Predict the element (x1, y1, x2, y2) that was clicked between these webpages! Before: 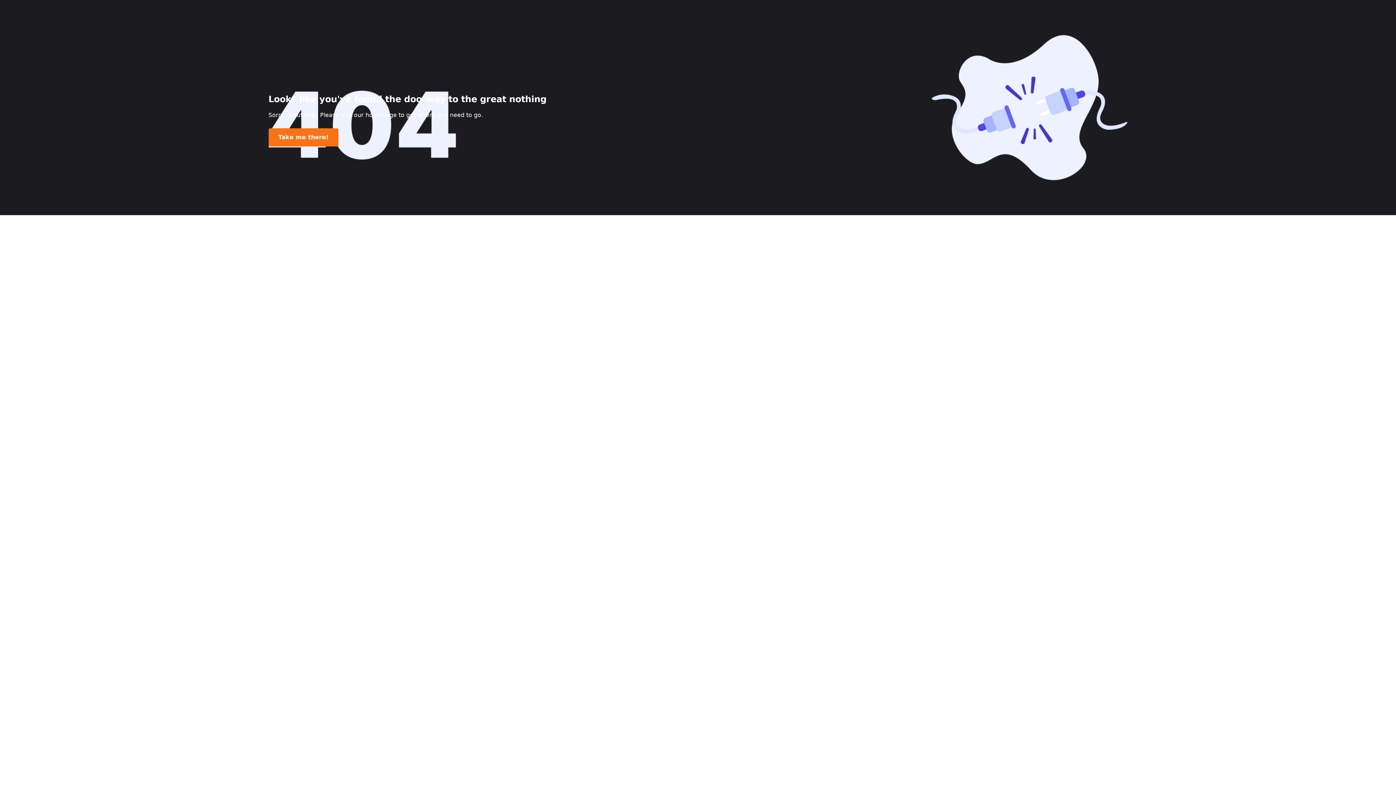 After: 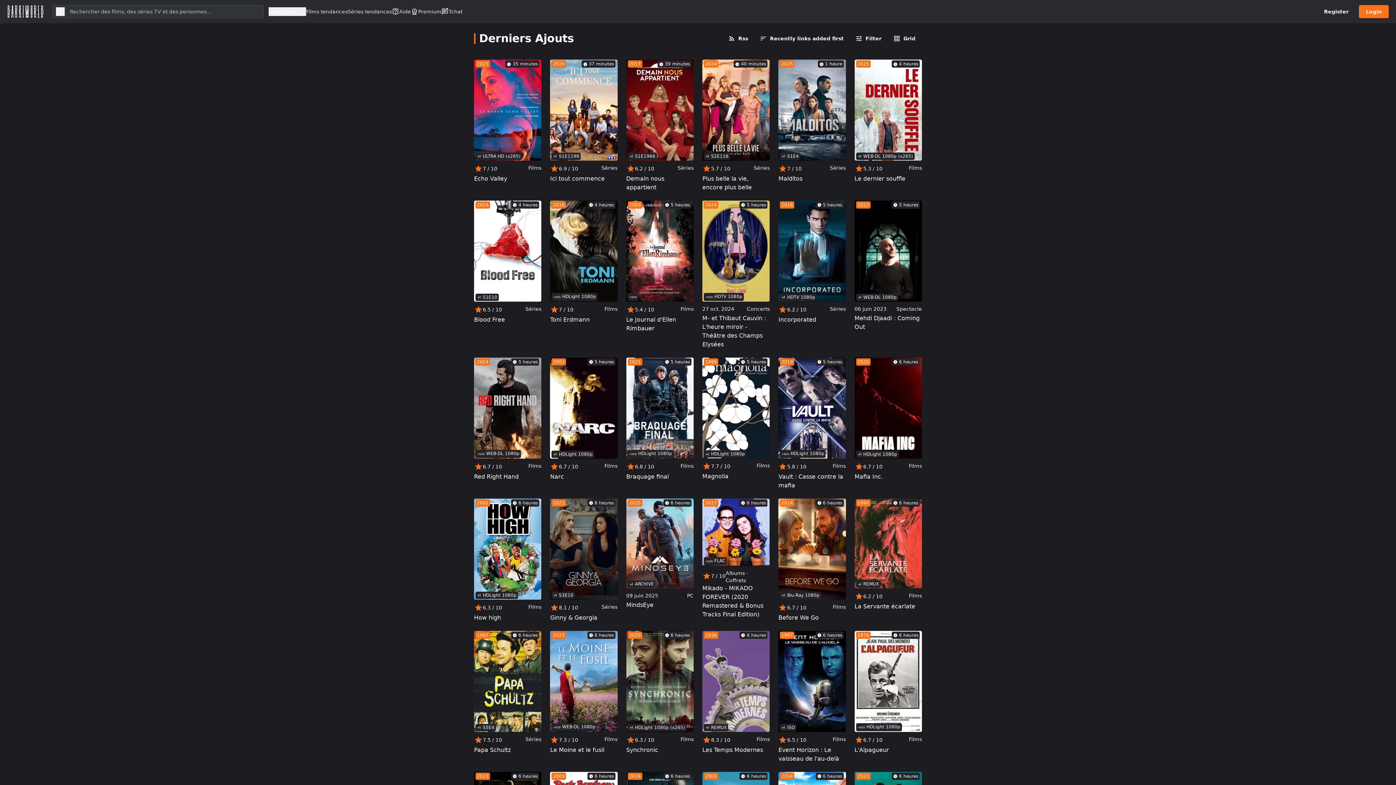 Action: label: Take me there! bbox: (268, 128, 338, 146)